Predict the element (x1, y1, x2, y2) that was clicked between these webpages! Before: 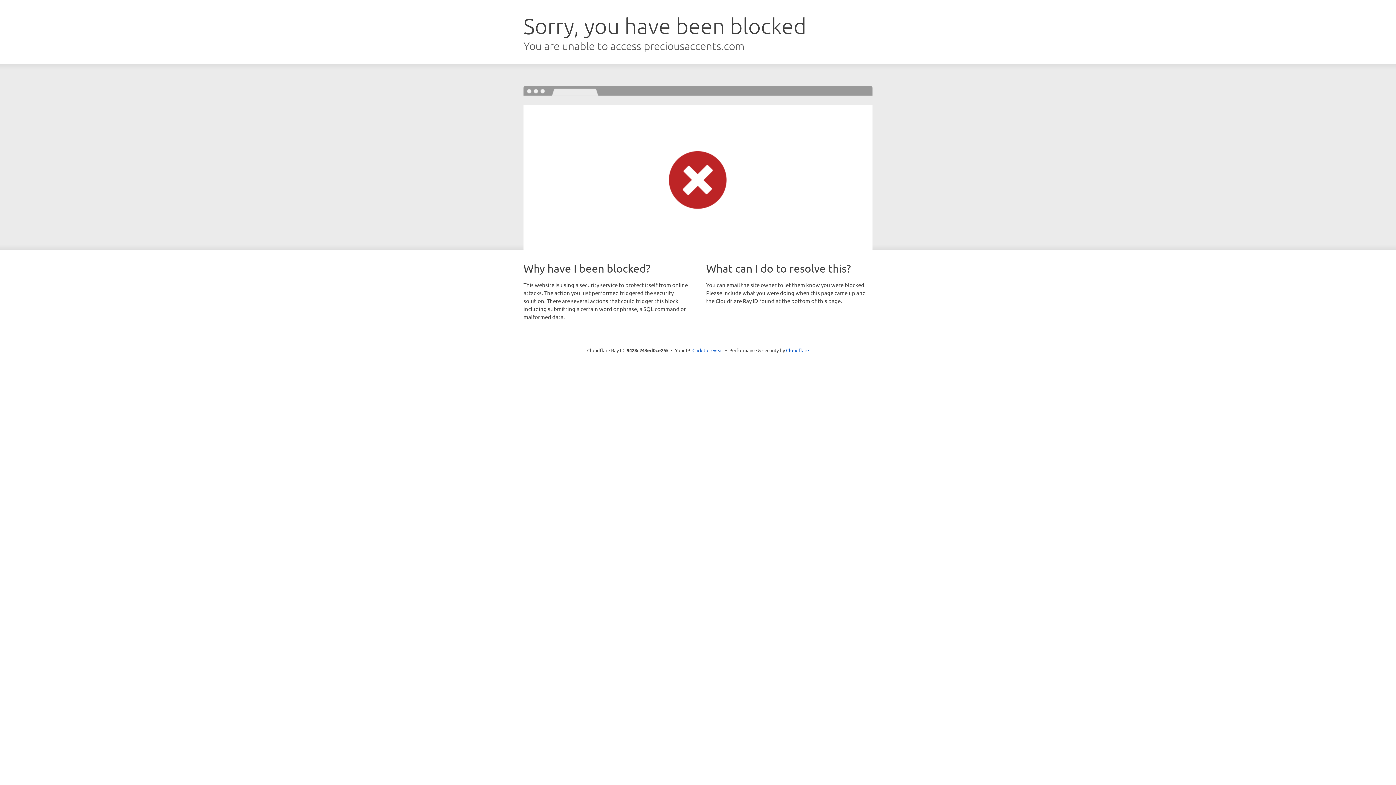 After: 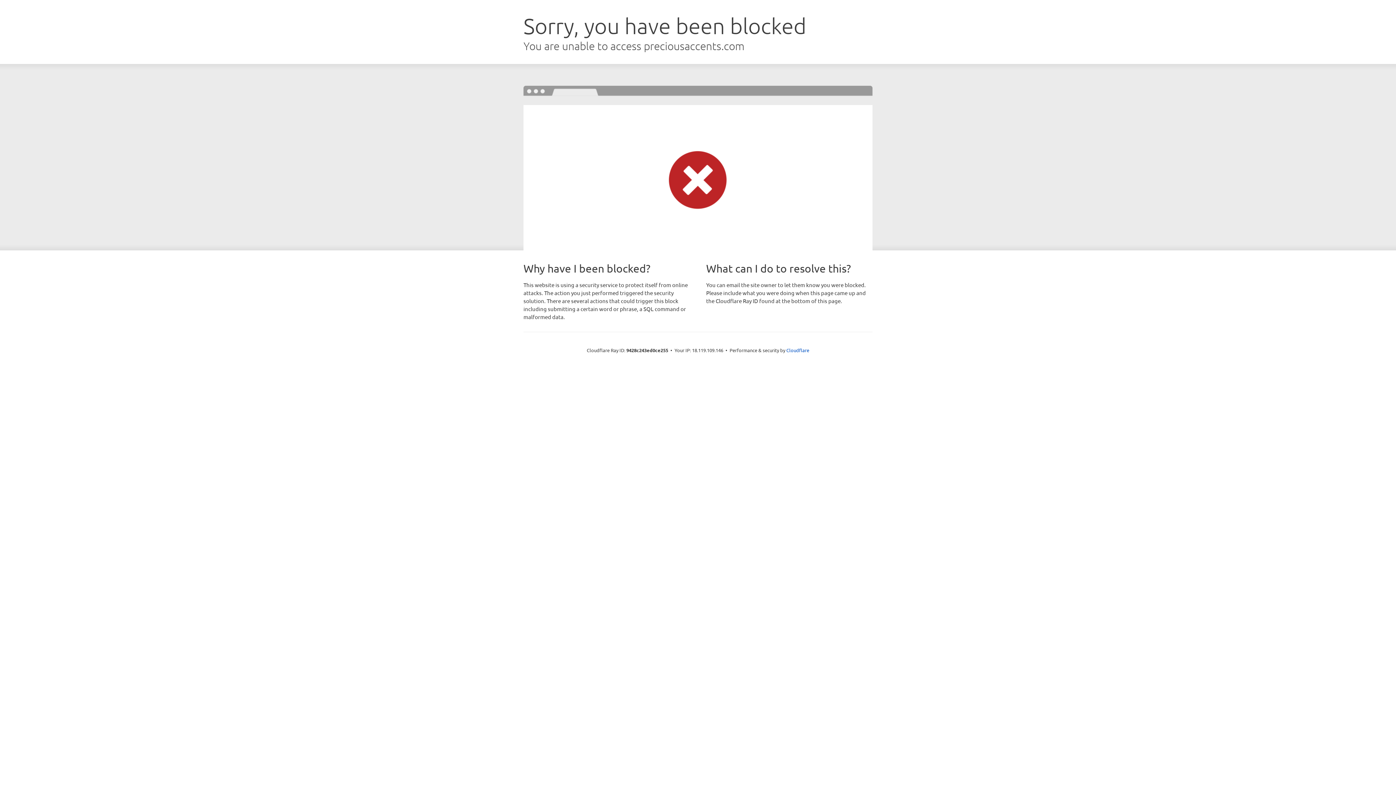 Action: label: Click to reveal bbox: (692, 346, 723, 353)